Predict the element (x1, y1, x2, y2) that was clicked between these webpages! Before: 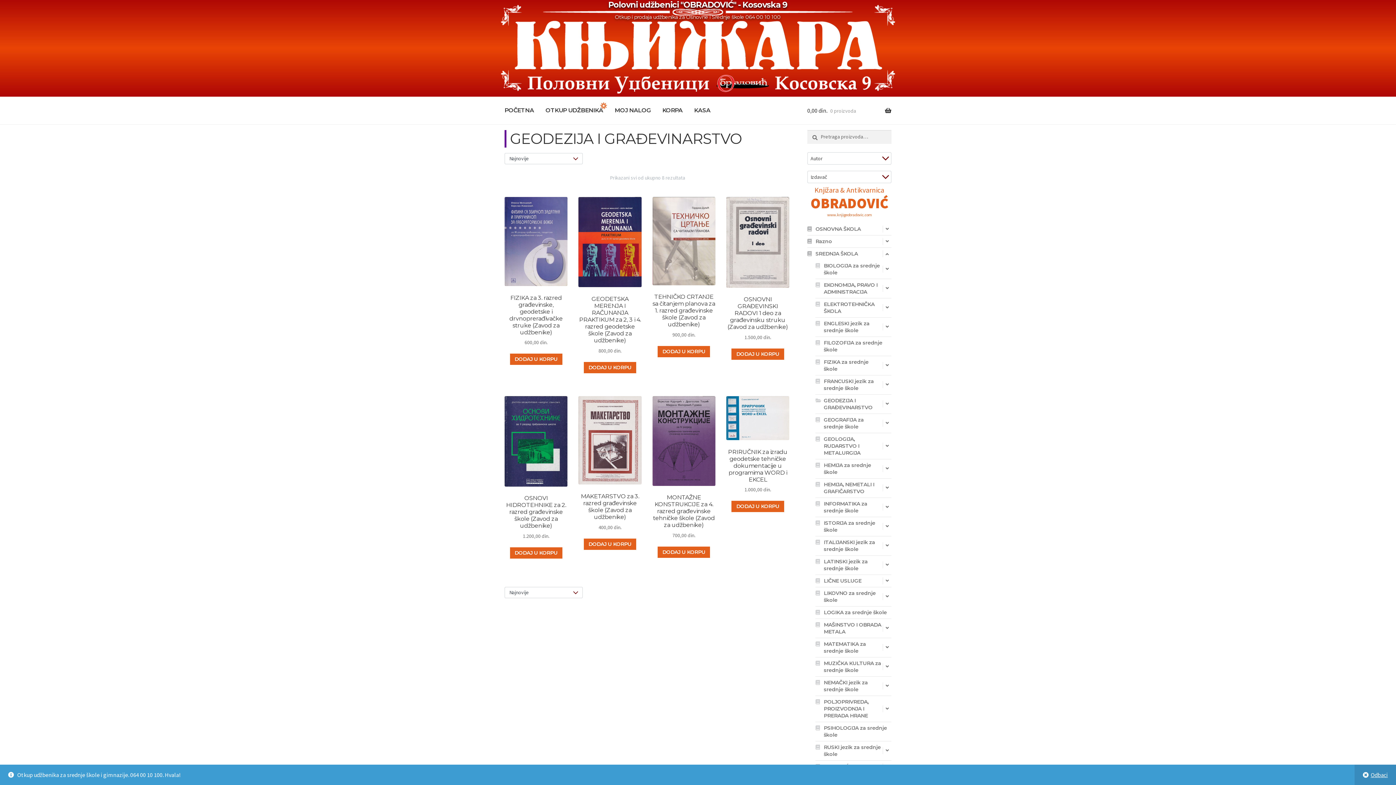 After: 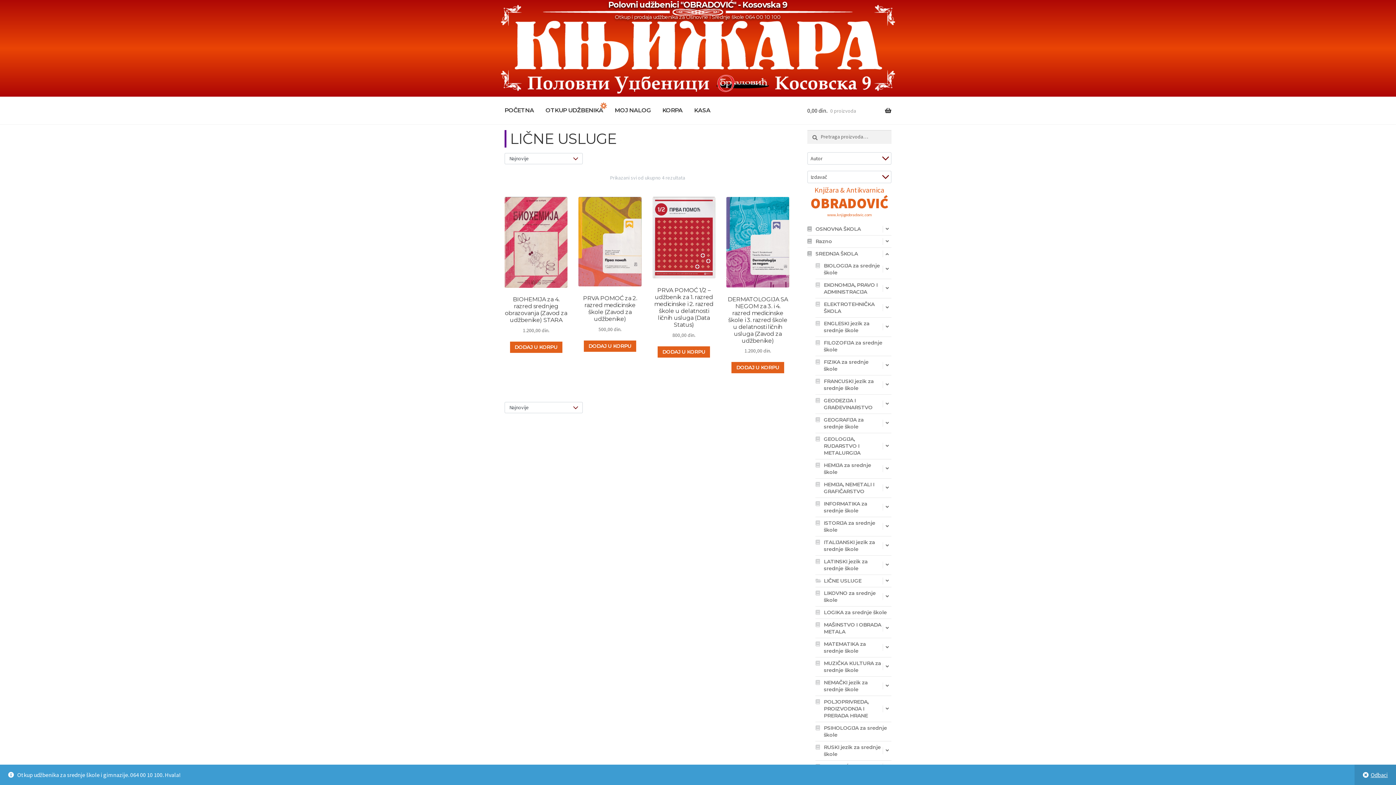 Action: bbox: (823, 575, 883, 587) label: LIČNE USLUGE